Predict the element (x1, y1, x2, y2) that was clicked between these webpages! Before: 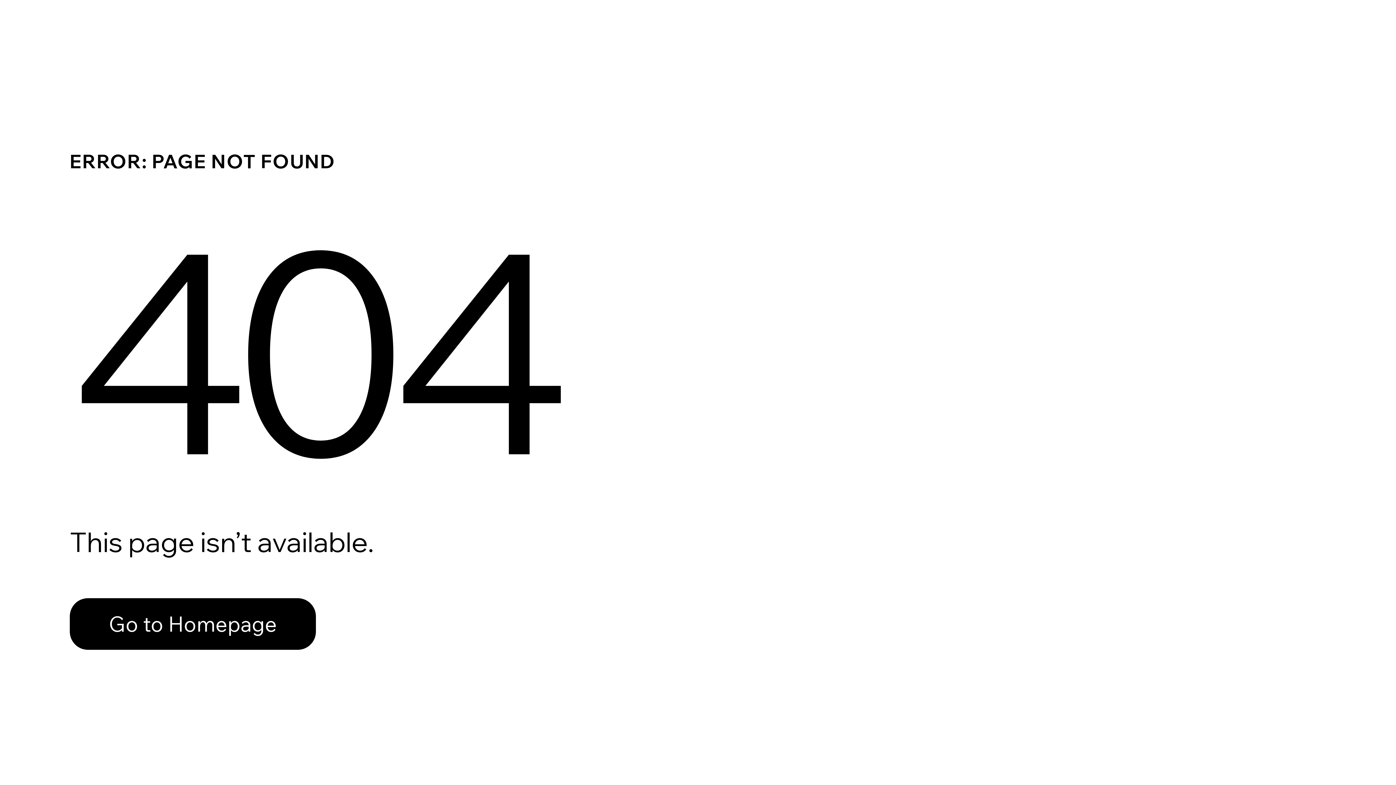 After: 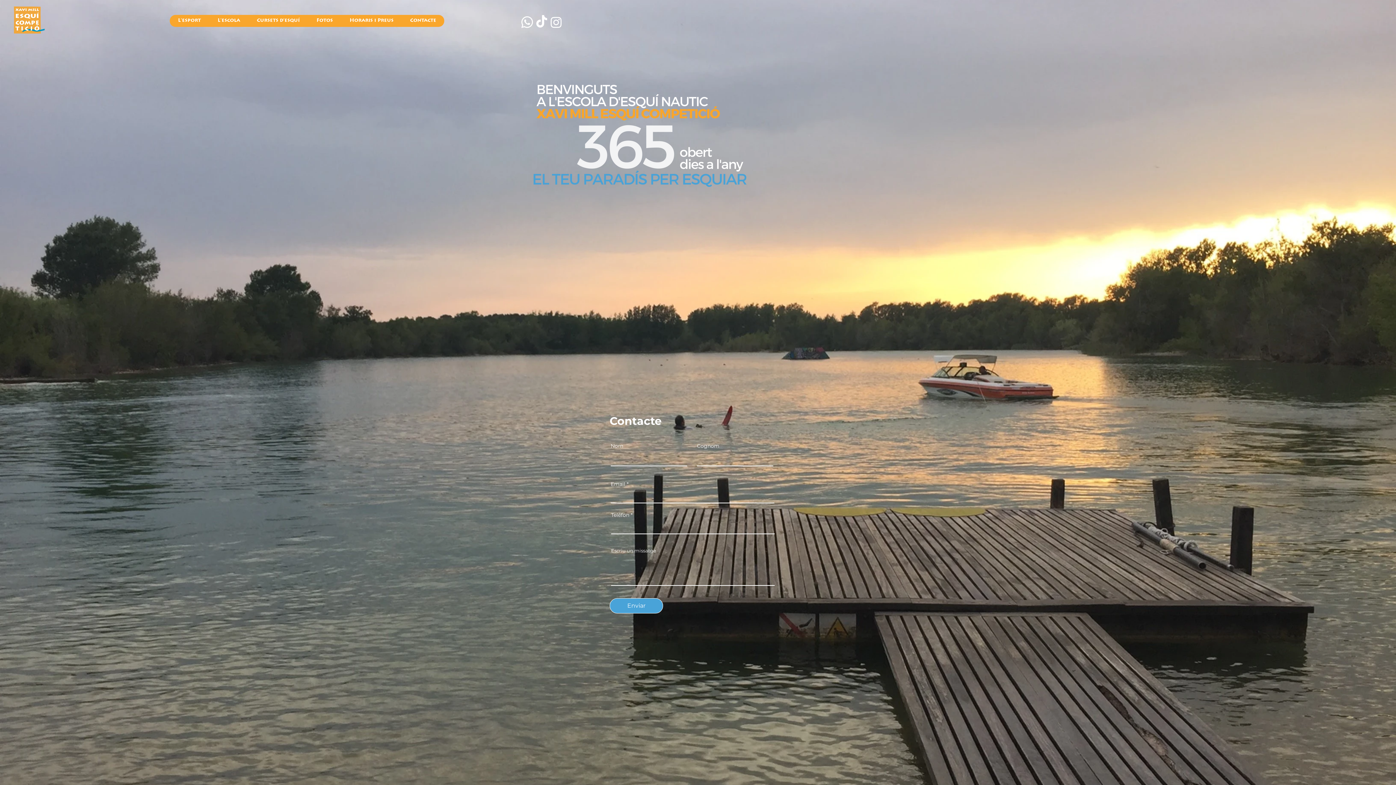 Action: bbox: (69, 582, 768, 659) label: Go to Homepage